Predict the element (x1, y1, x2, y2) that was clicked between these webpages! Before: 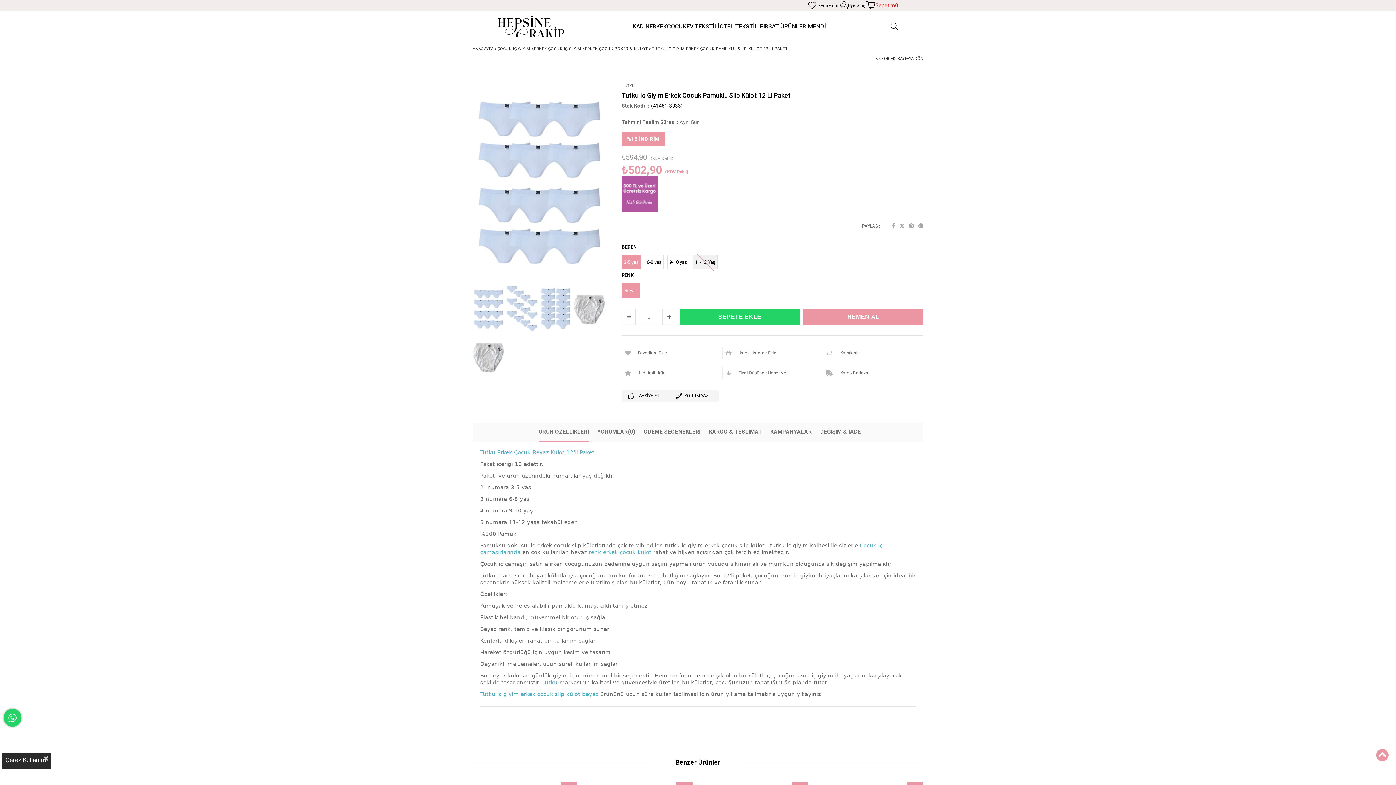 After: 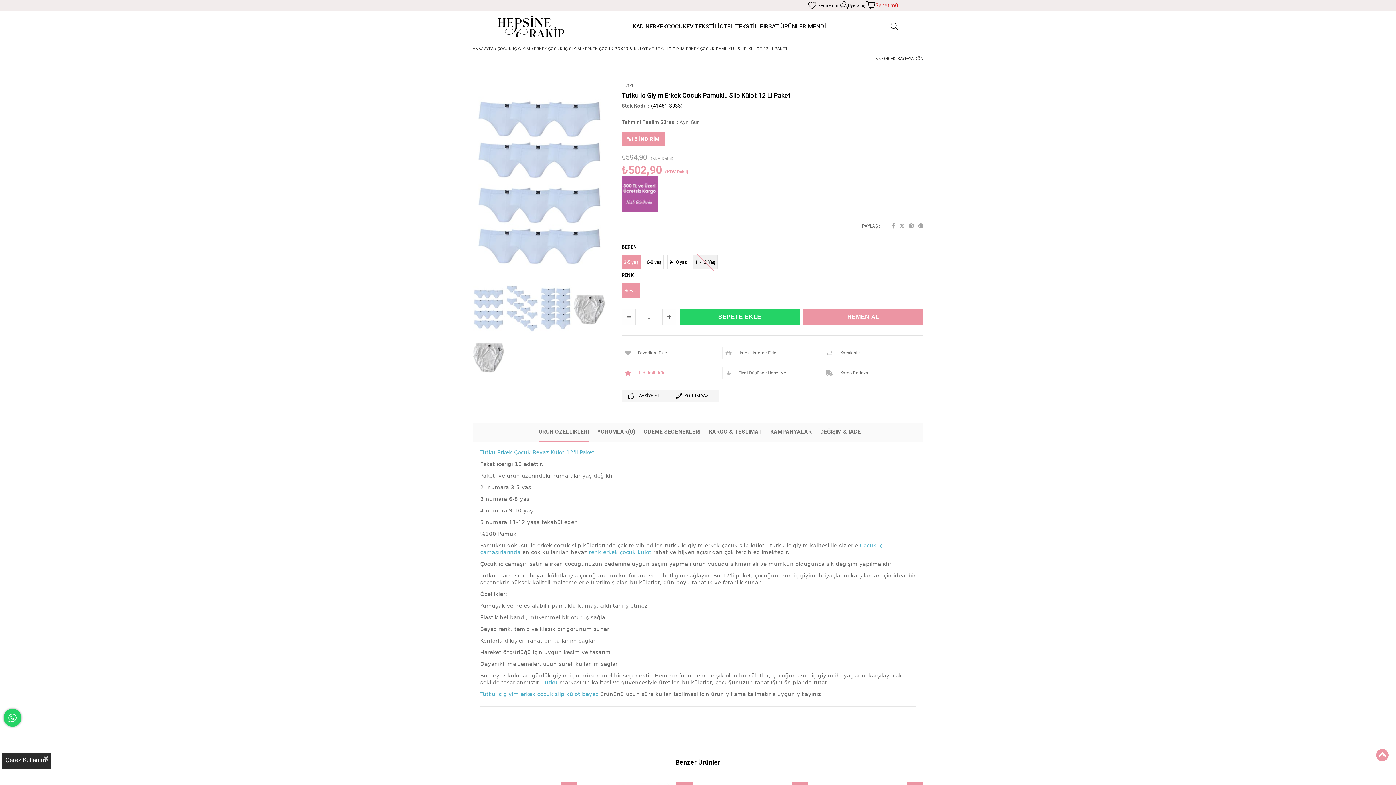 Action: label:  İndirimli Ürün bbox: (621, 366, 722, 379)